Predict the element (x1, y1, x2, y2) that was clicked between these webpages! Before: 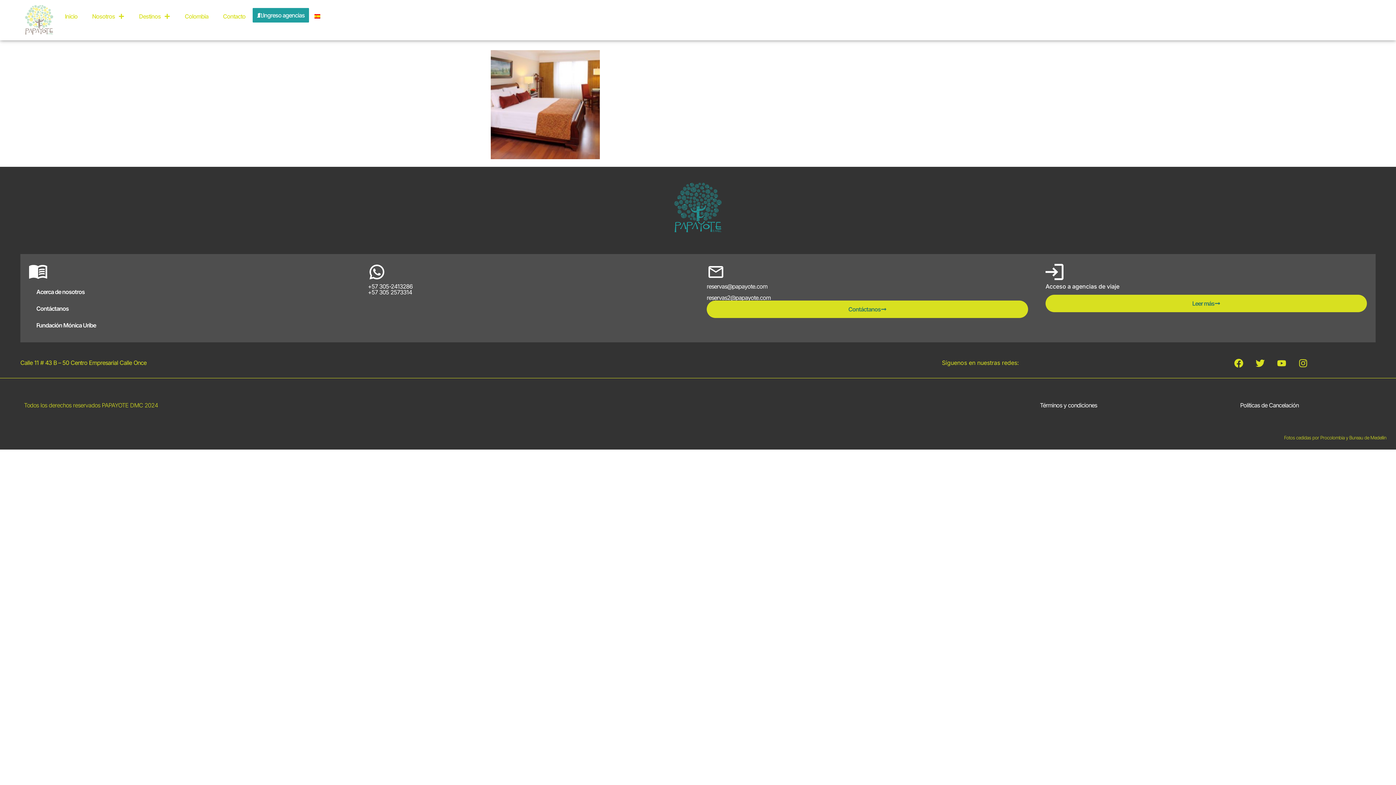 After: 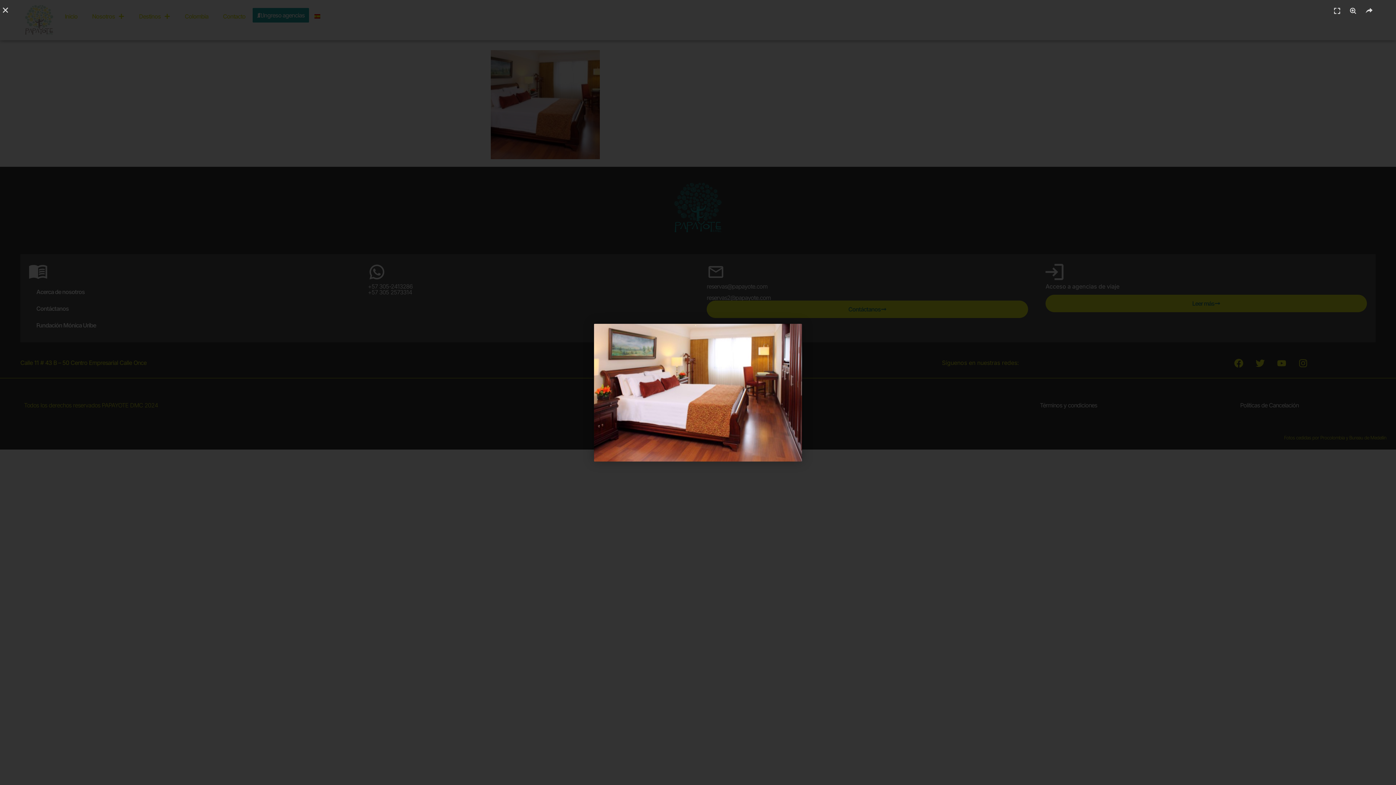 Action: bbox: (490, 154, 600, 160)